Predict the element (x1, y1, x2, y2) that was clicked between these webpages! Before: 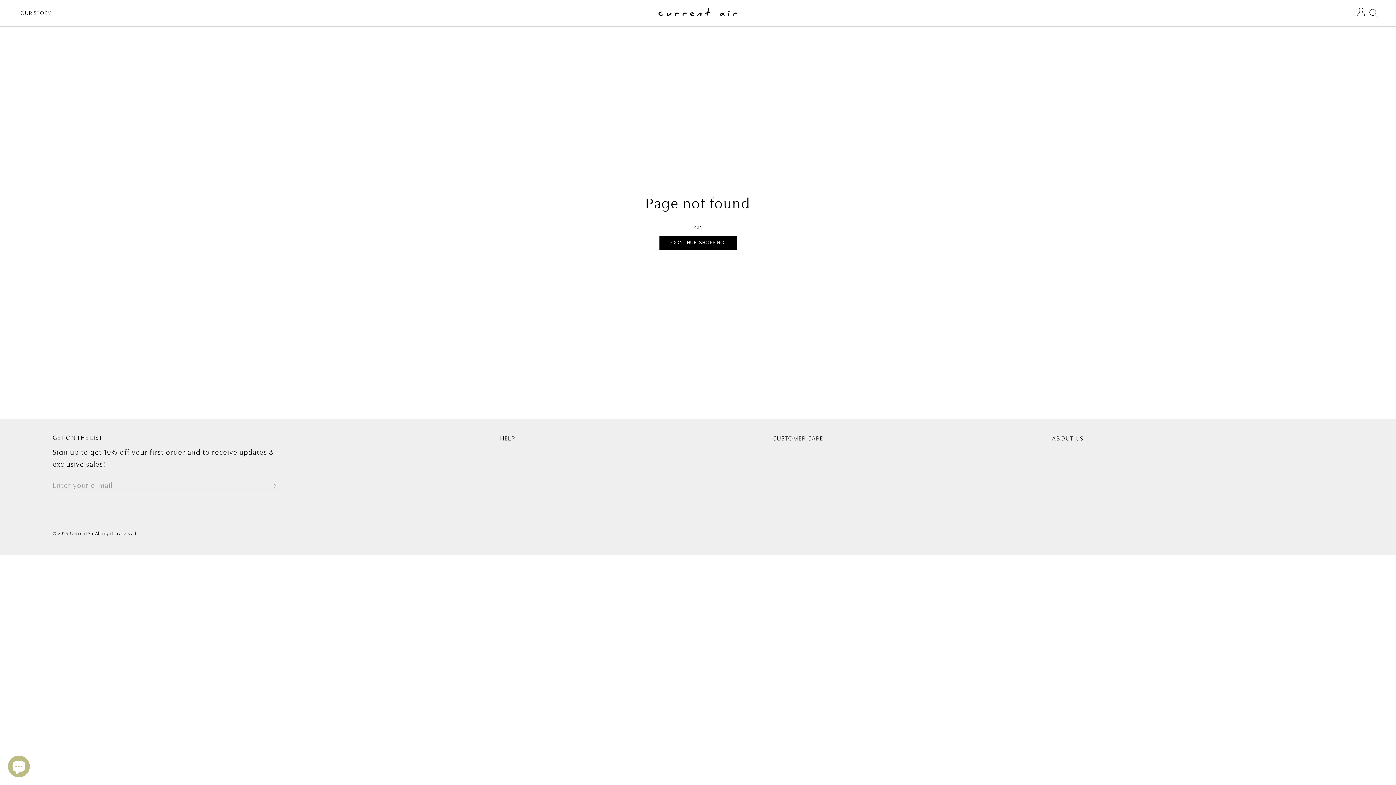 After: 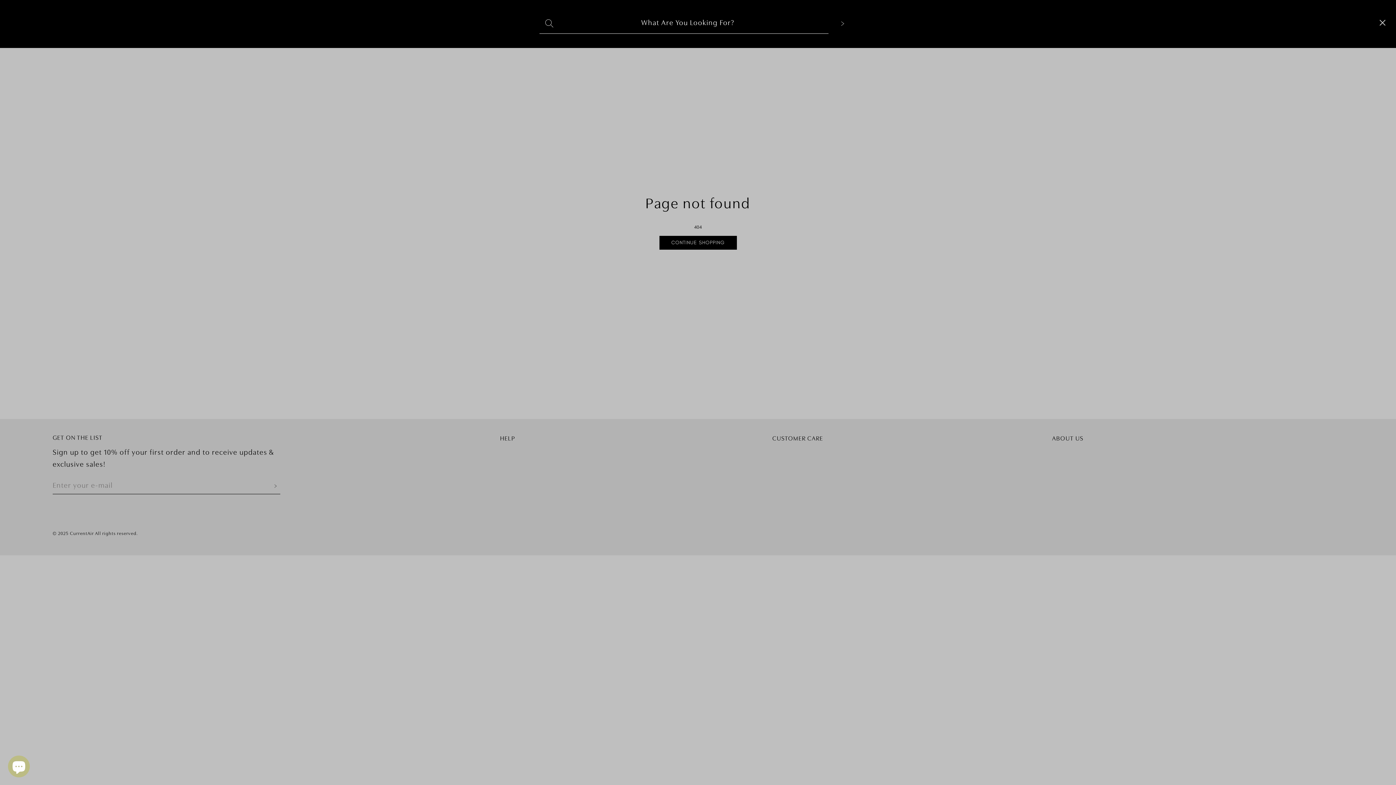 Action: bbox: (1369, 8, 1378, 17) label: Search trigger